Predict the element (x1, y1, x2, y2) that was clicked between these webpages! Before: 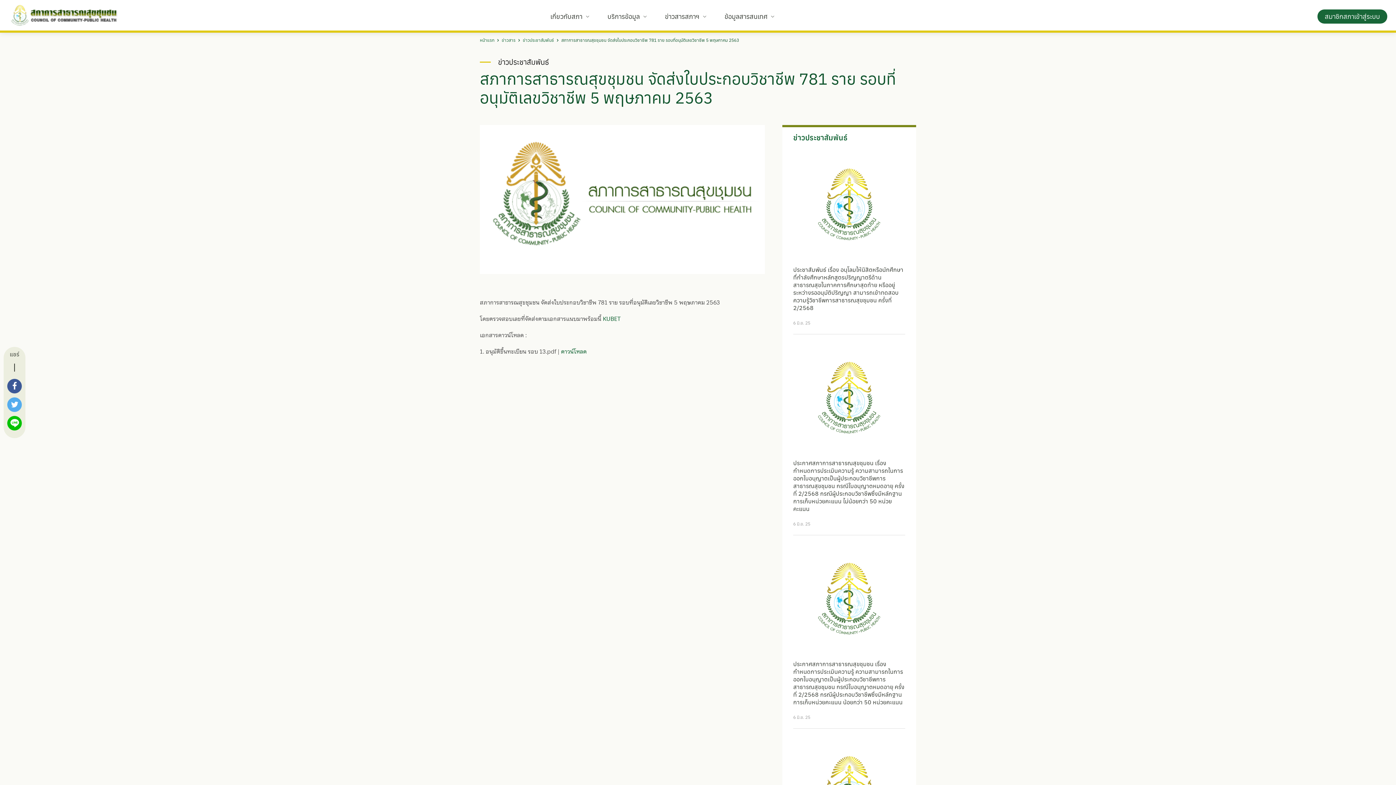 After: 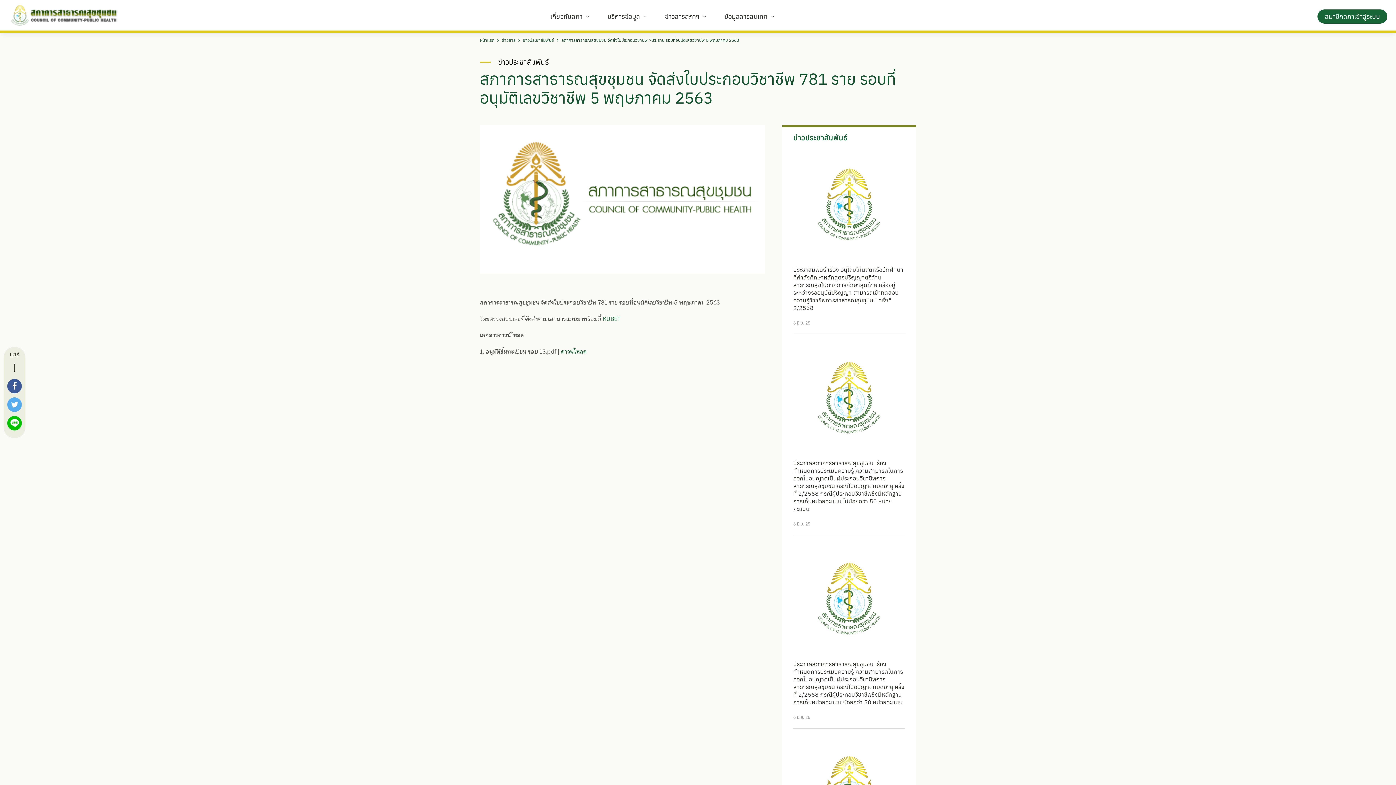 Action: bbox: (561, 346, 586, 356) label: ดาวน์โหลด